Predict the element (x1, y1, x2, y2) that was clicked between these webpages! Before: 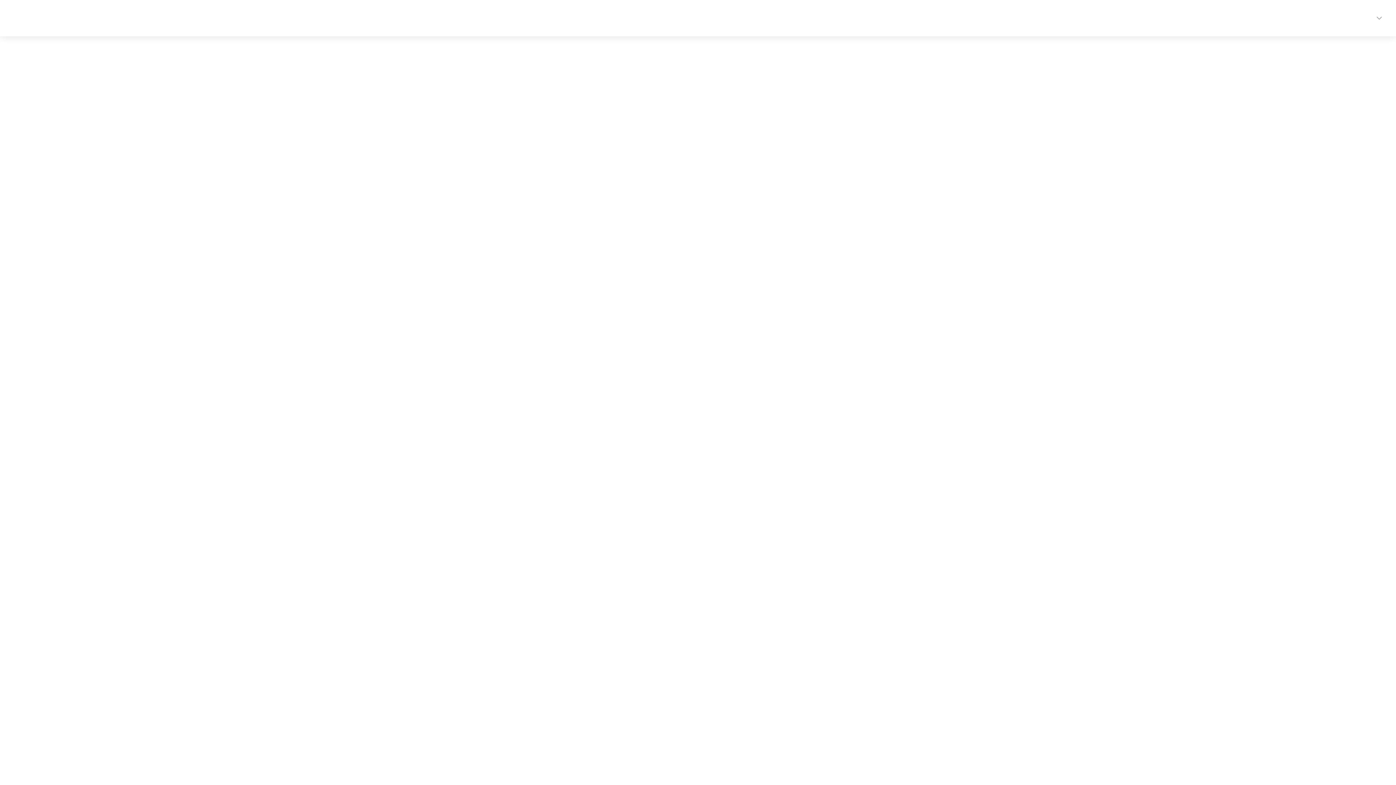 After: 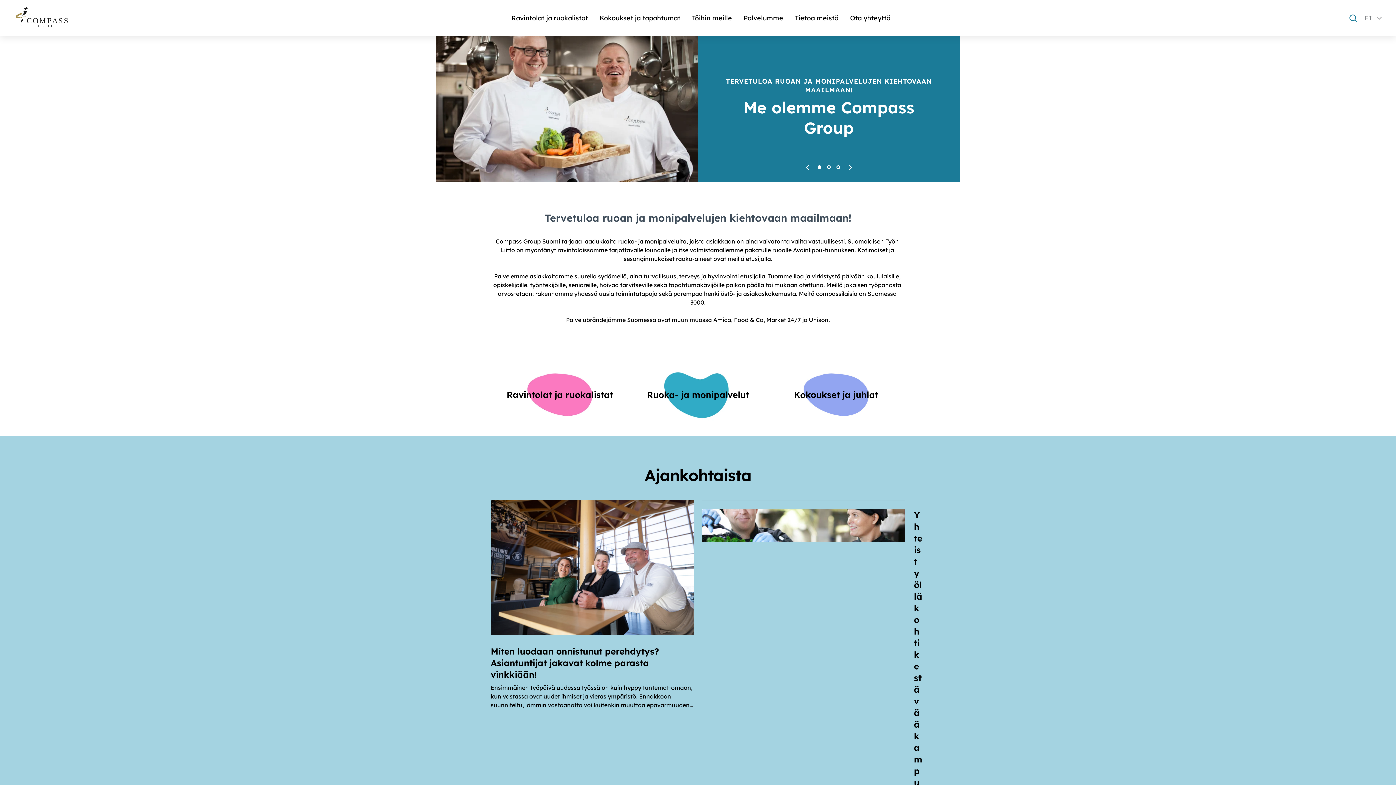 Action: bbox: (11, 15, 17, 21)